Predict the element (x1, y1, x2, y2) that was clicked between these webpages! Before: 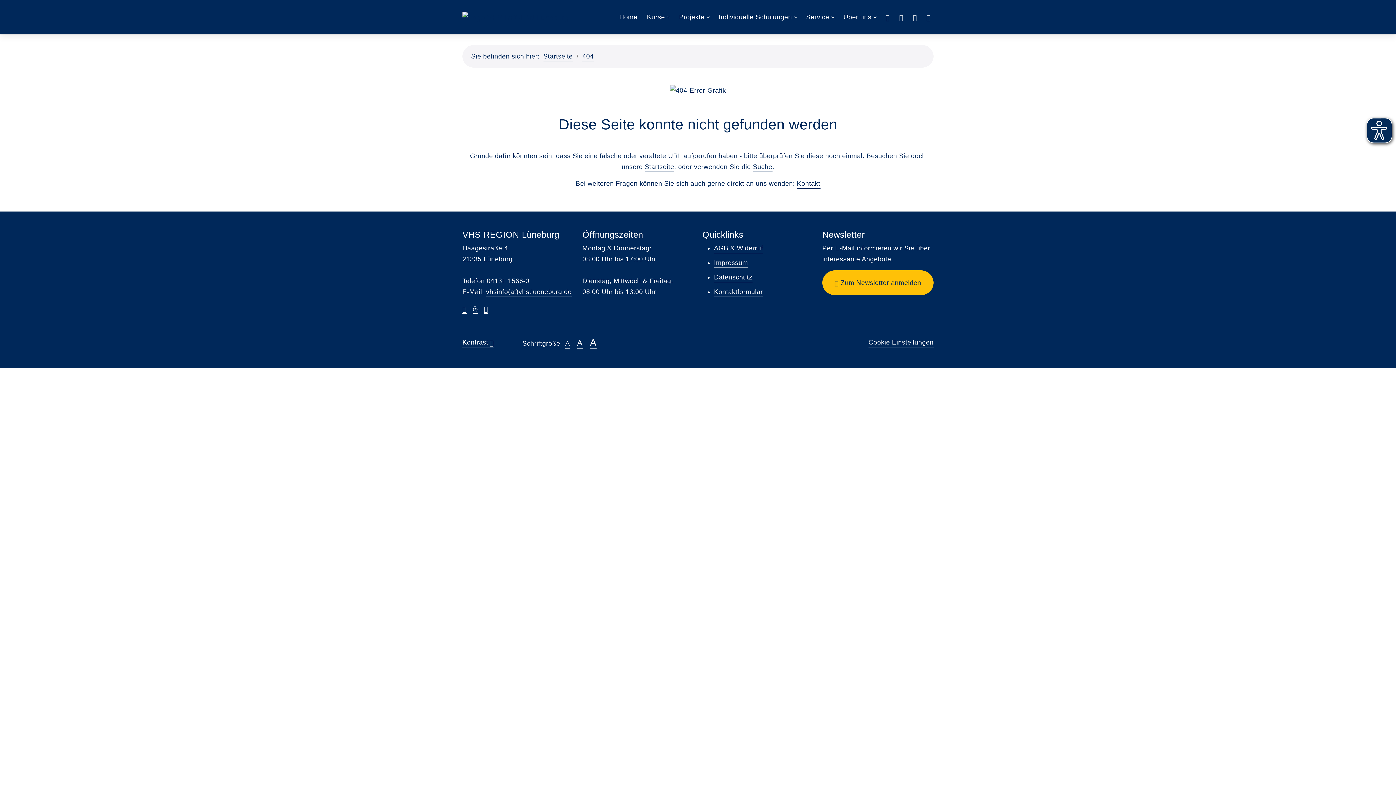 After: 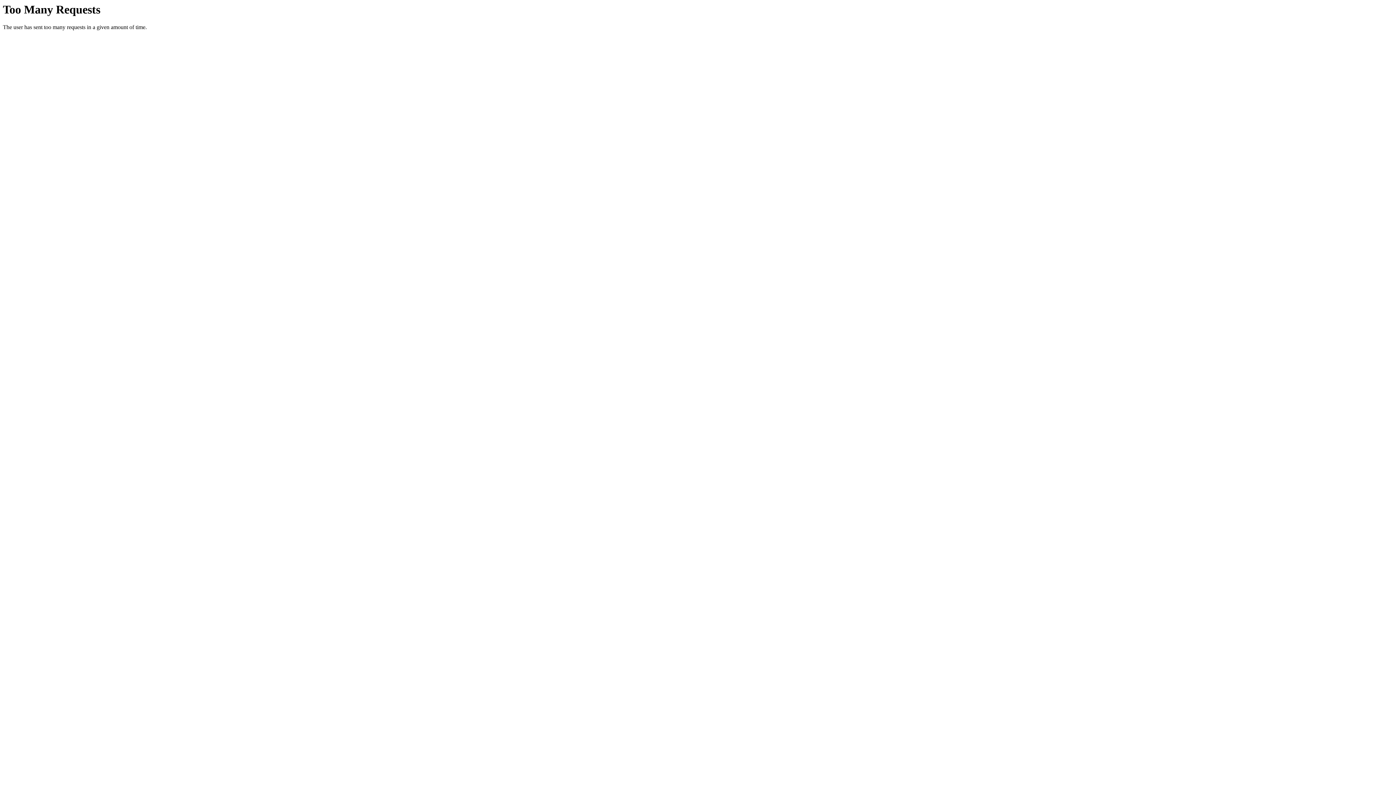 Action: bbox: (462, 338, 494, 347) label: Kontrast